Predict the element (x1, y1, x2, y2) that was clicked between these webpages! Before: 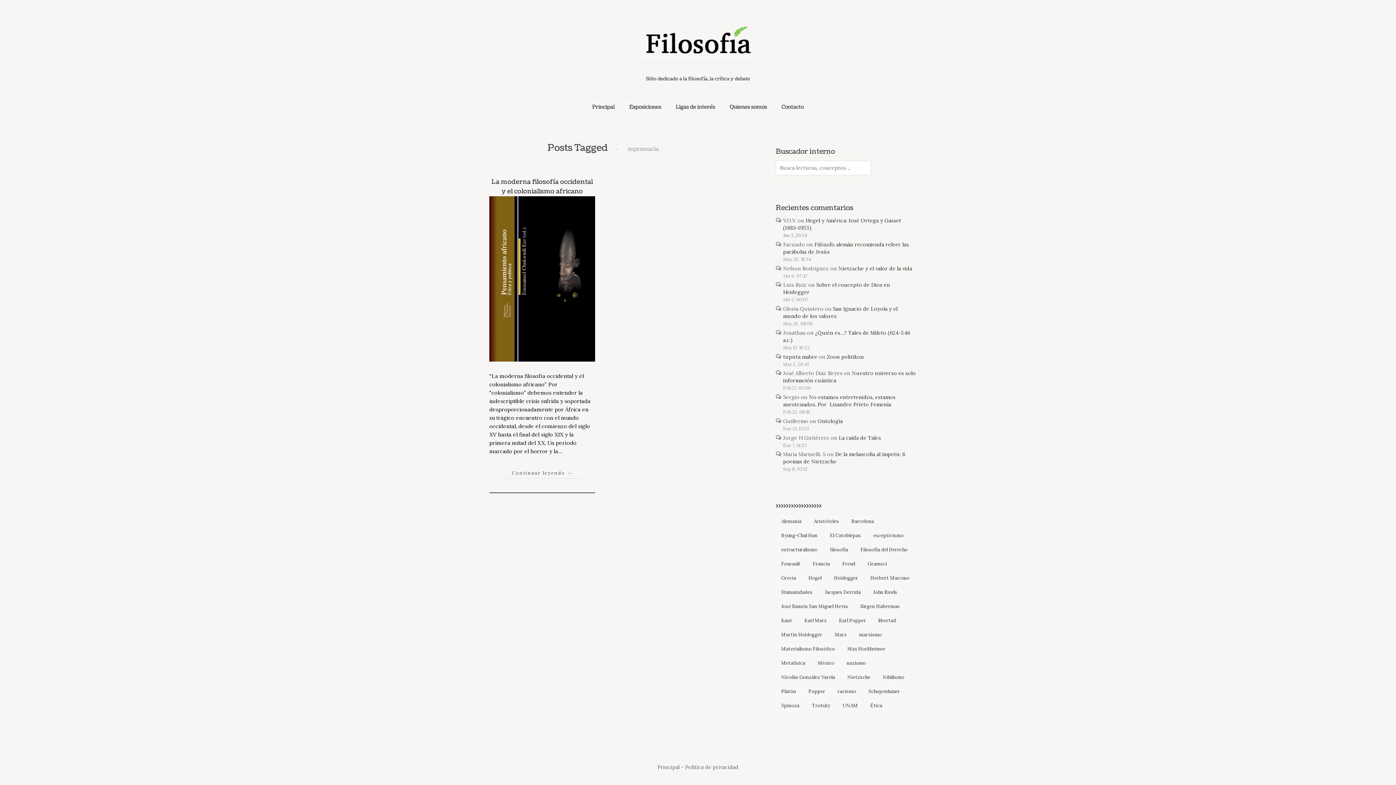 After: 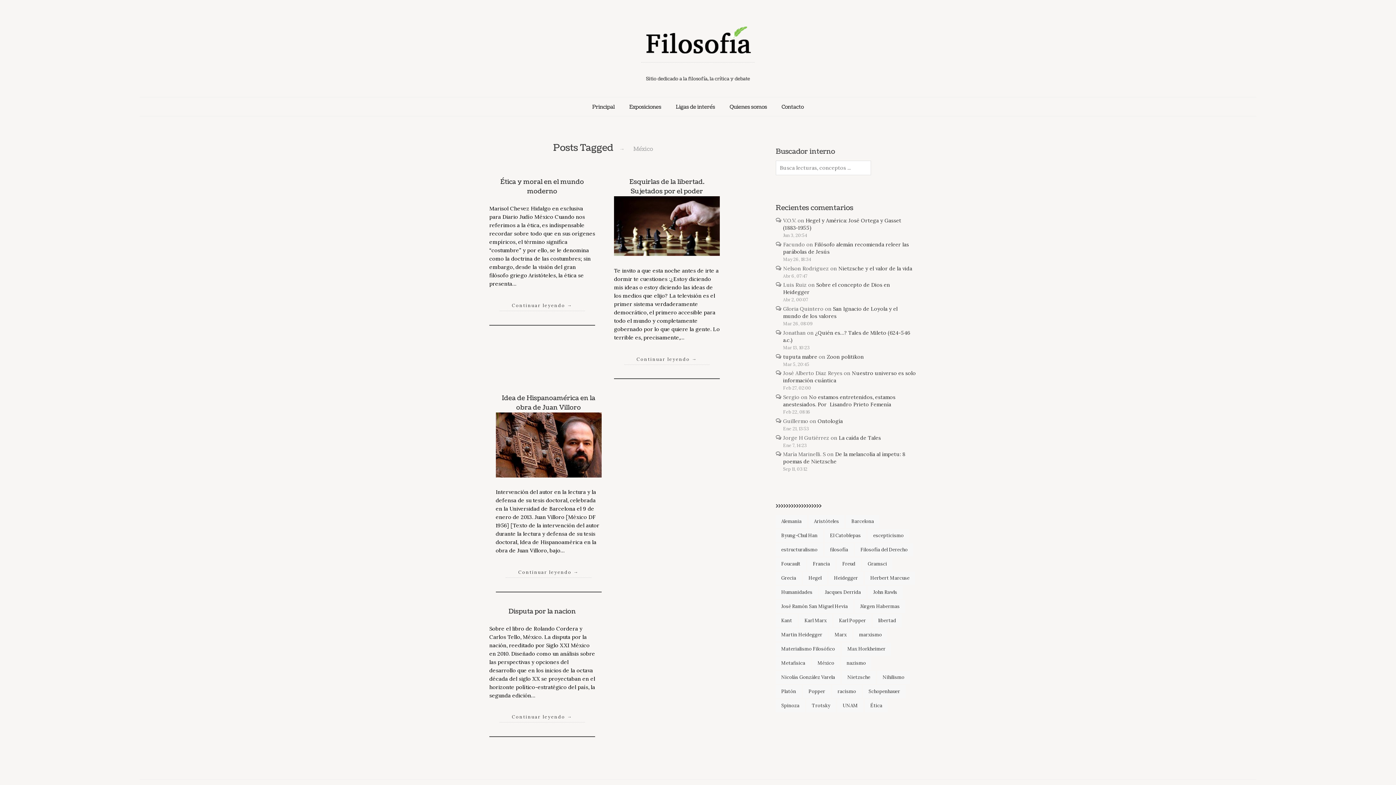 Action: bbox: (812, 656, 839, 670) label: México (4 elementos)